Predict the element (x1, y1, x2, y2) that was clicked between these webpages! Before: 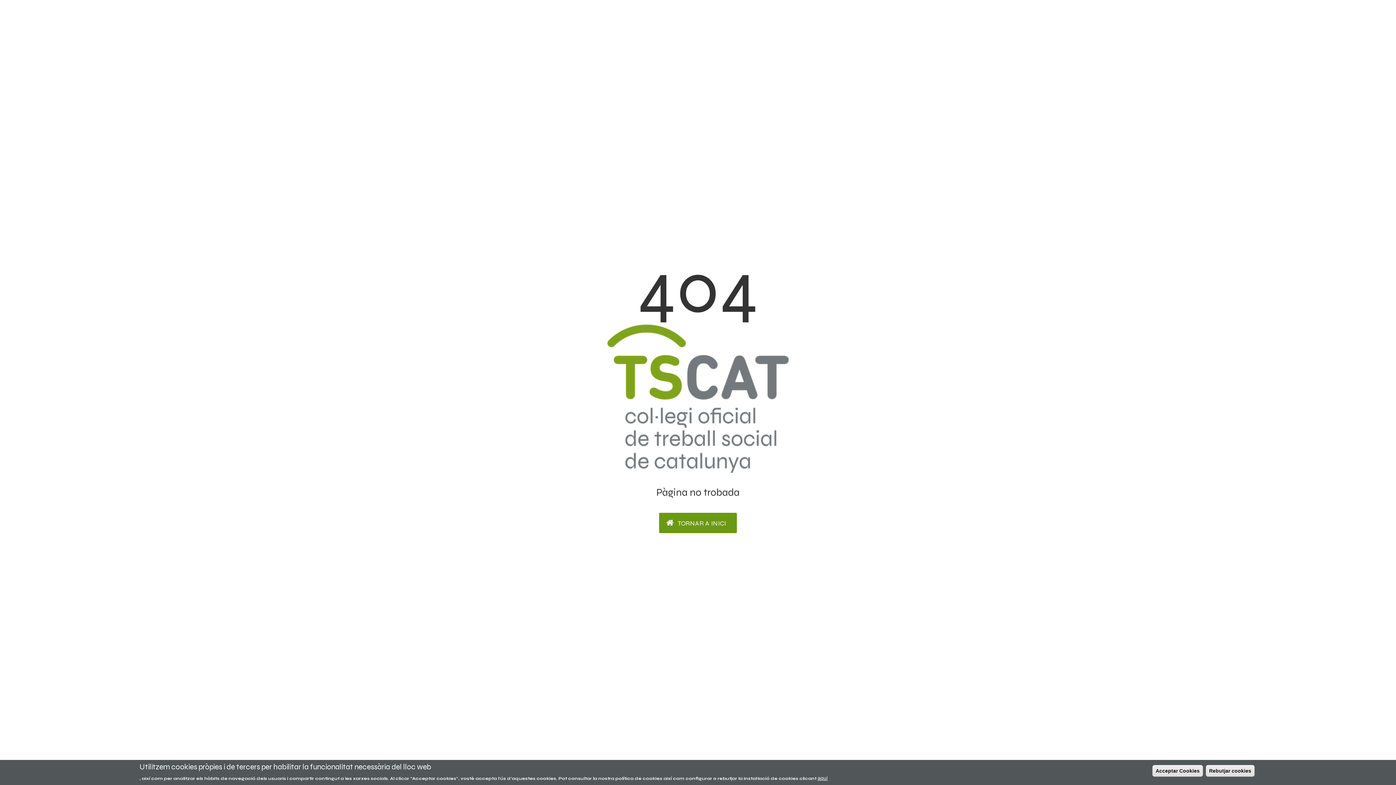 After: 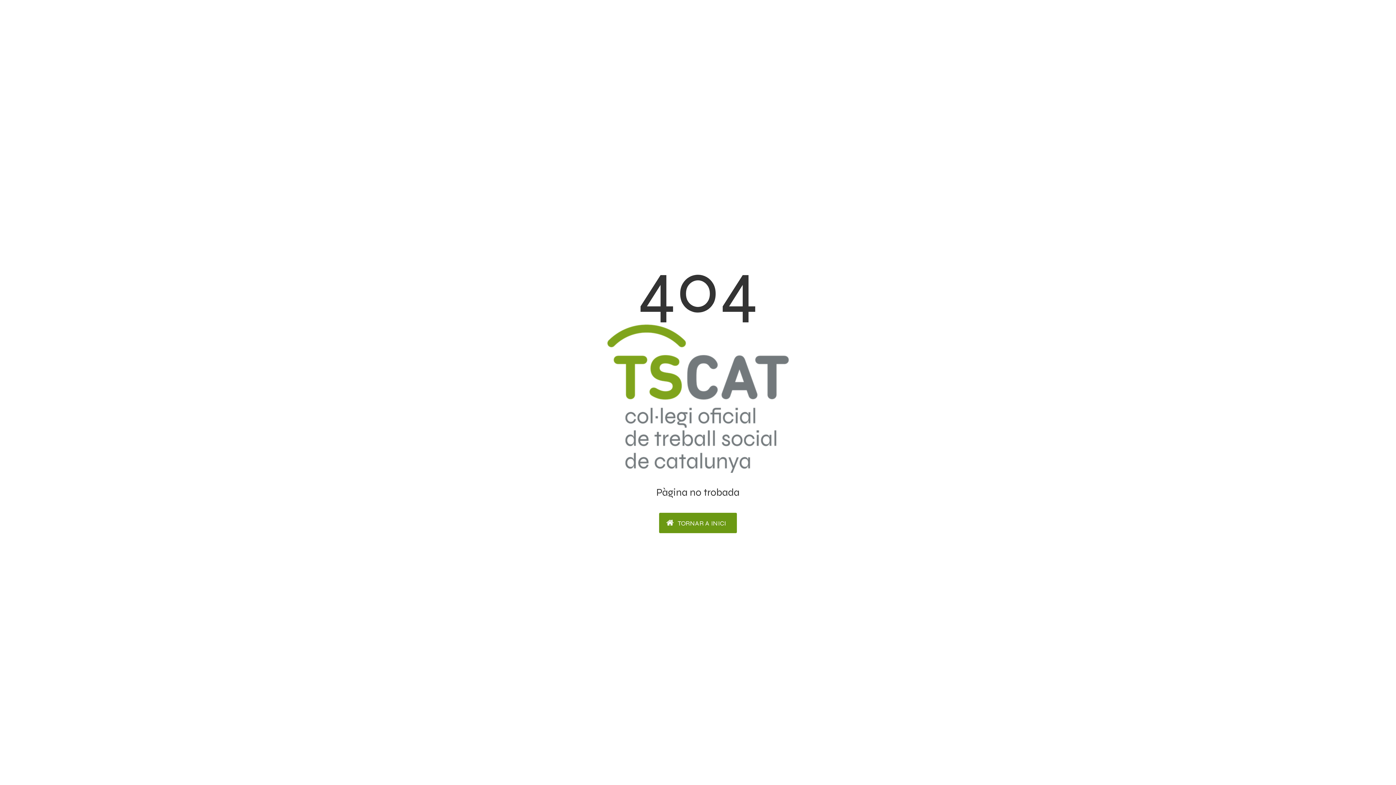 Action: label: Rebutjar cookies bbox: (1206, 765, 1254, 777)